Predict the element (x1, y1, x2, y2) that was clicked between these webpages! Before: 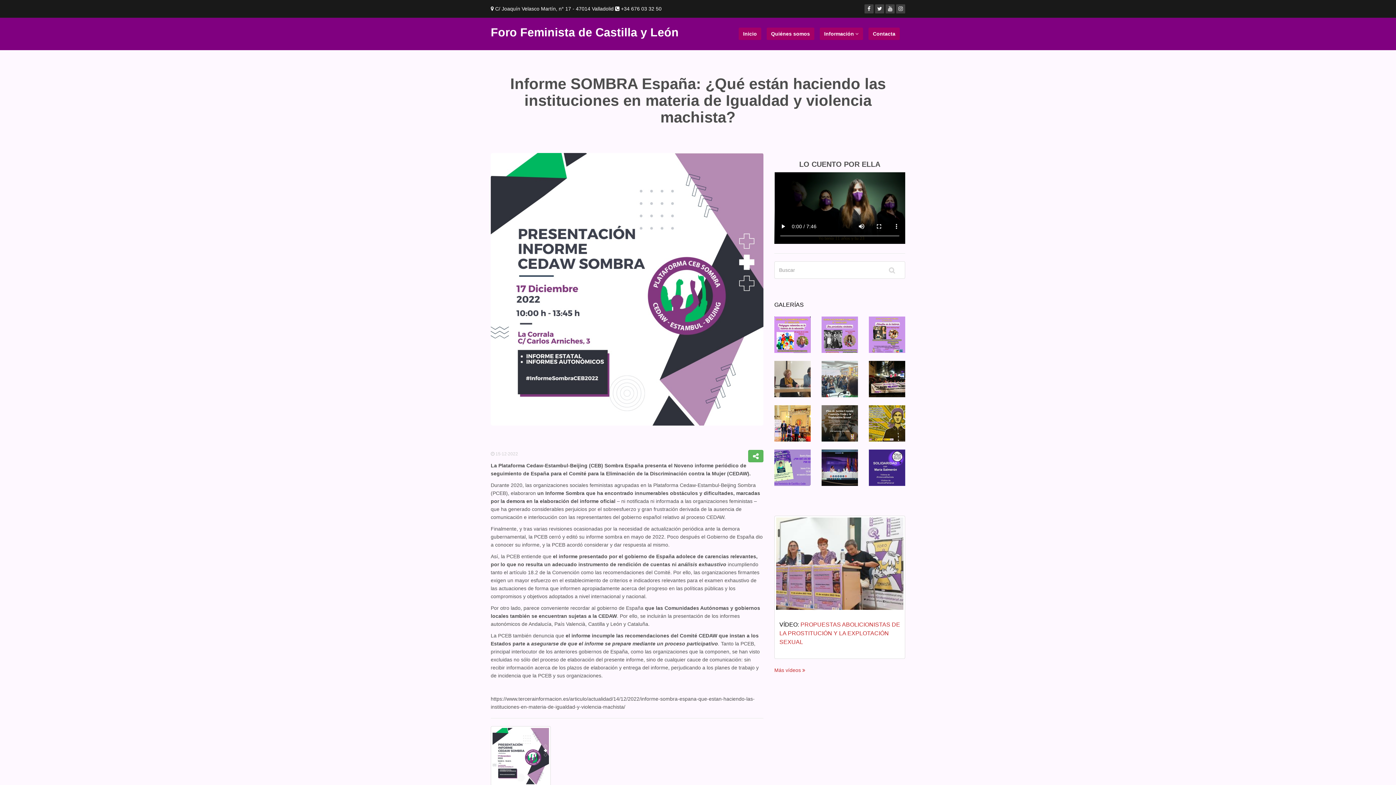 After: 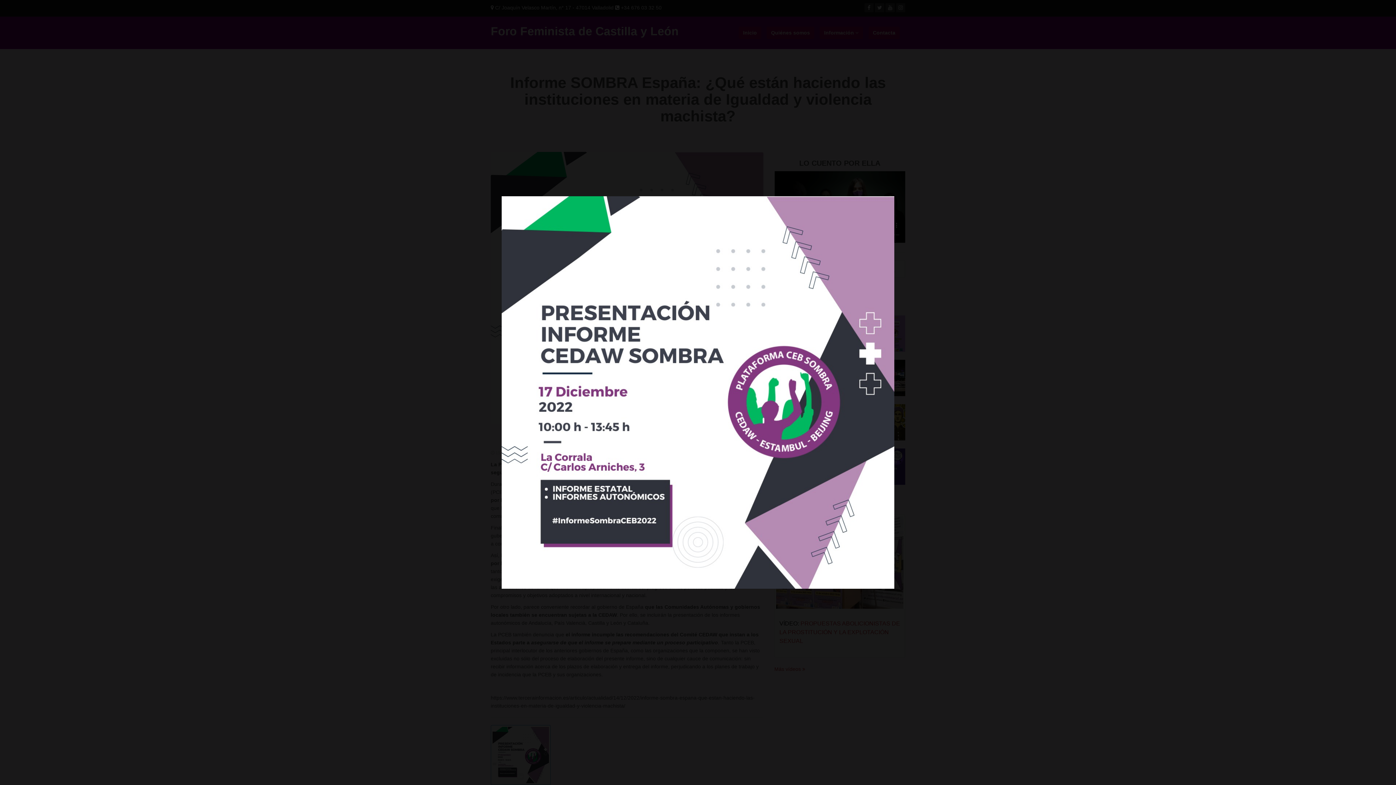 Action: bbox: (490, 726, 550, 786)